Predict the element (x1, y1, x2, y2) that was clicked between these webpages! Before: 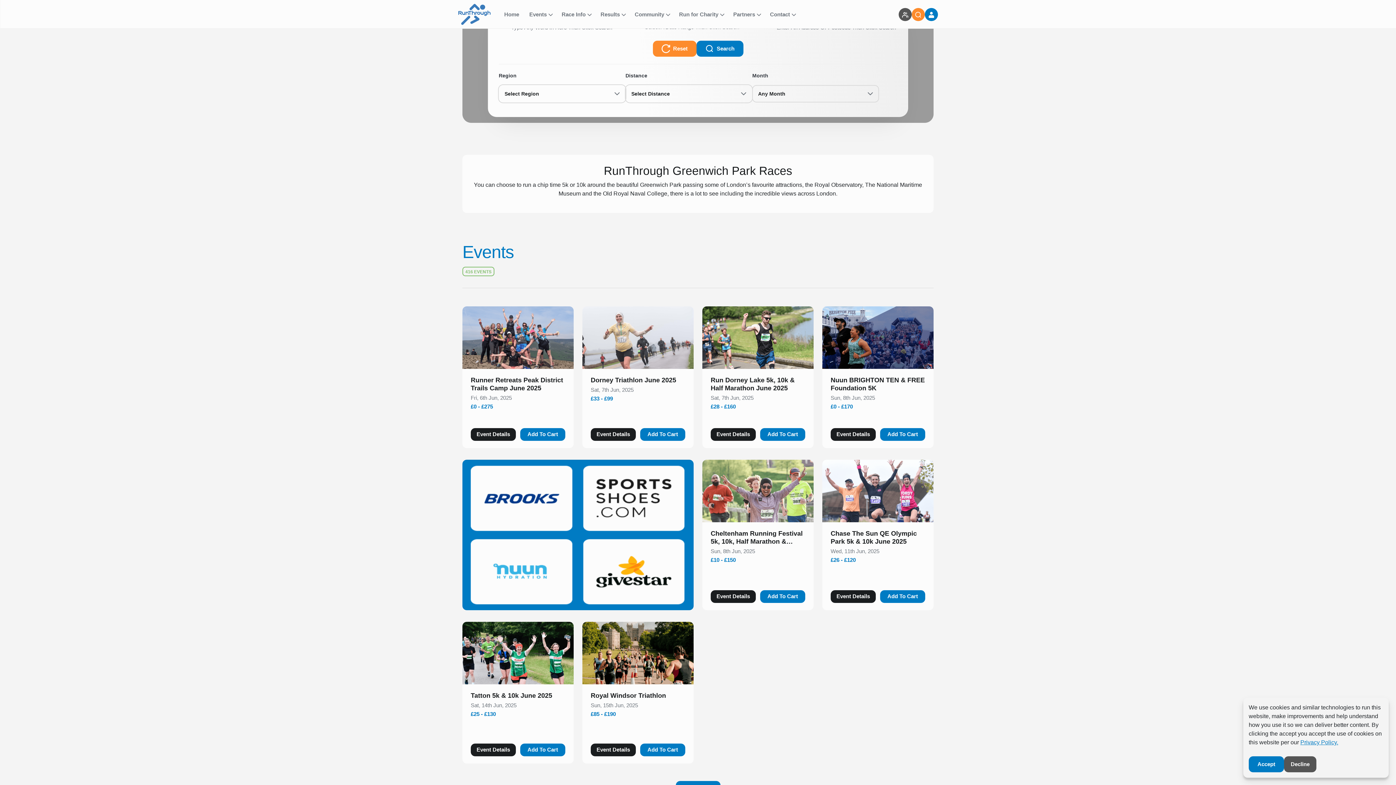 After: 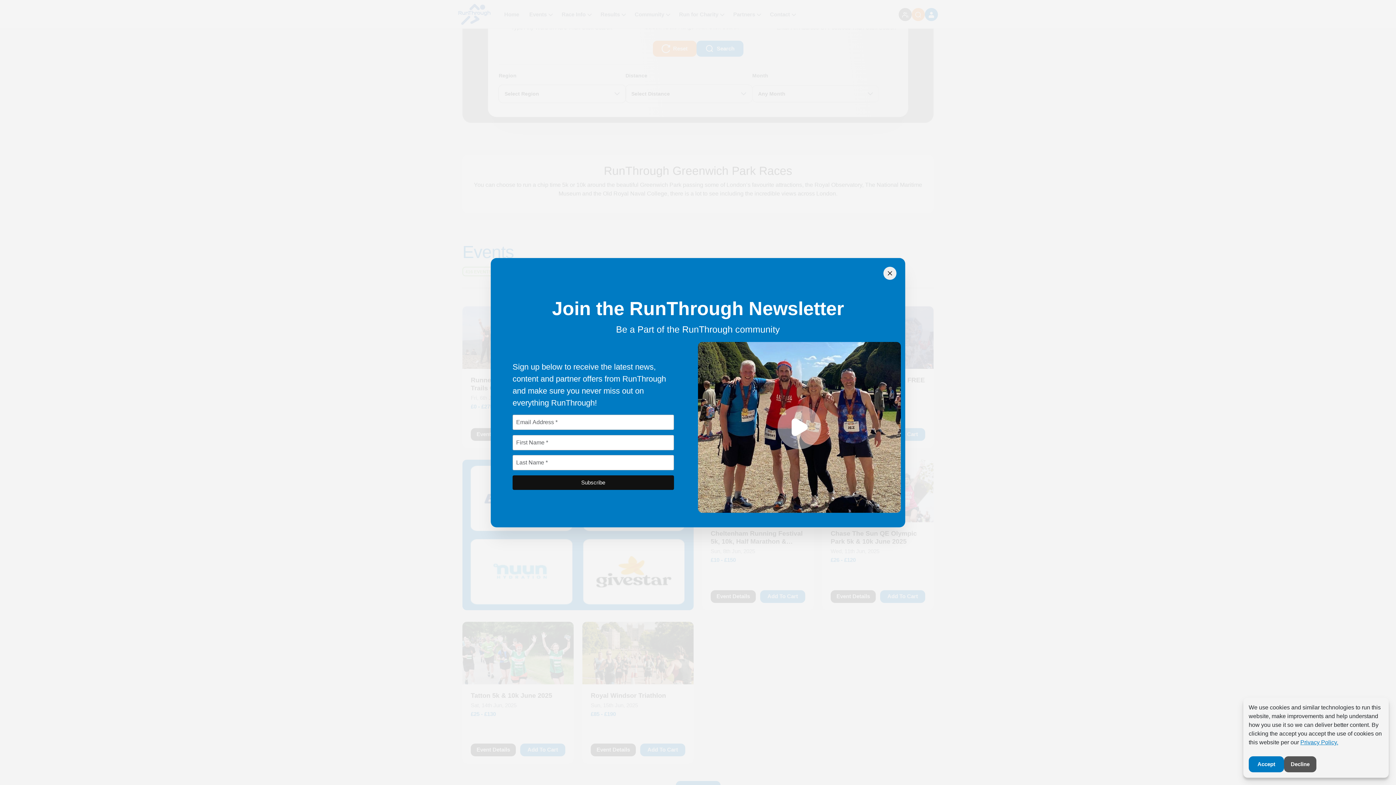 Action: bbox: (898, 7, 912, 20)